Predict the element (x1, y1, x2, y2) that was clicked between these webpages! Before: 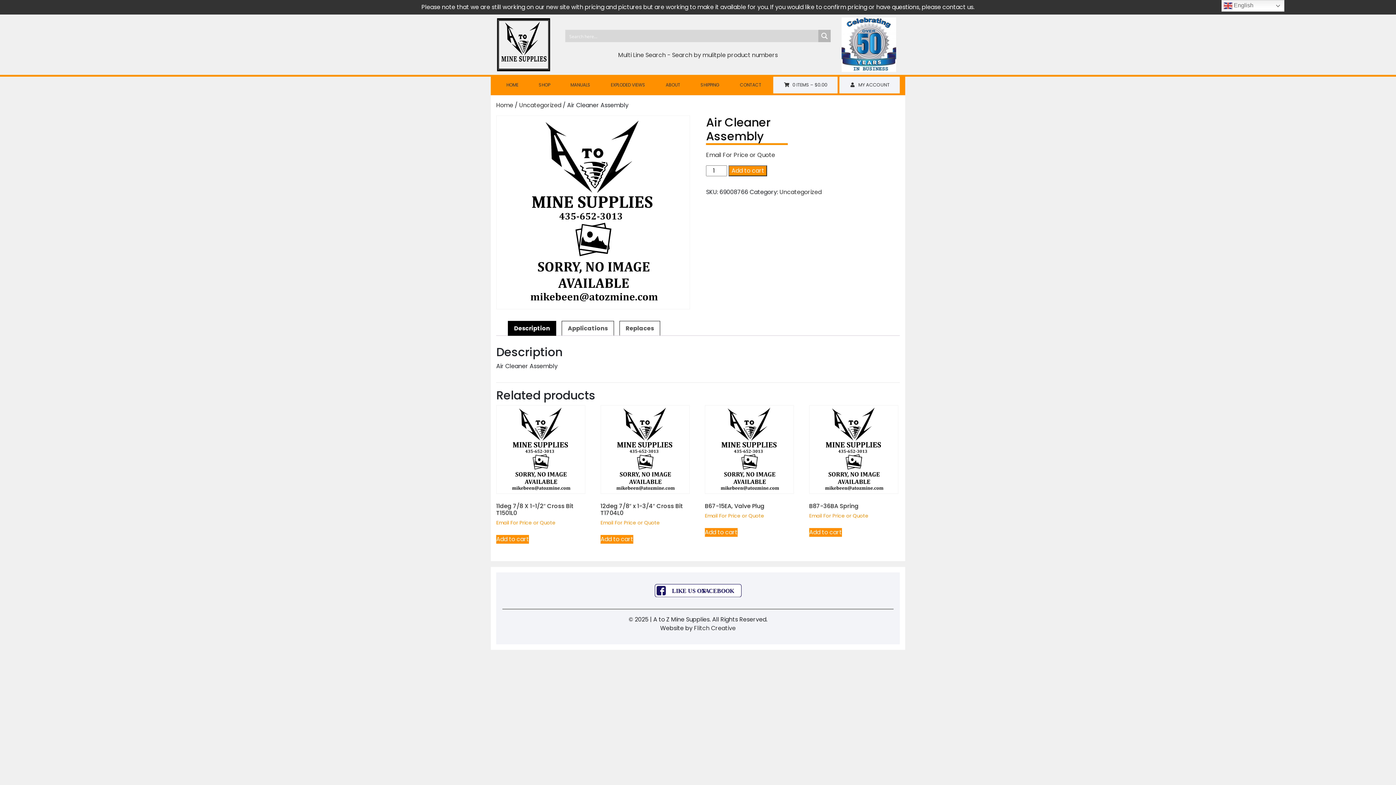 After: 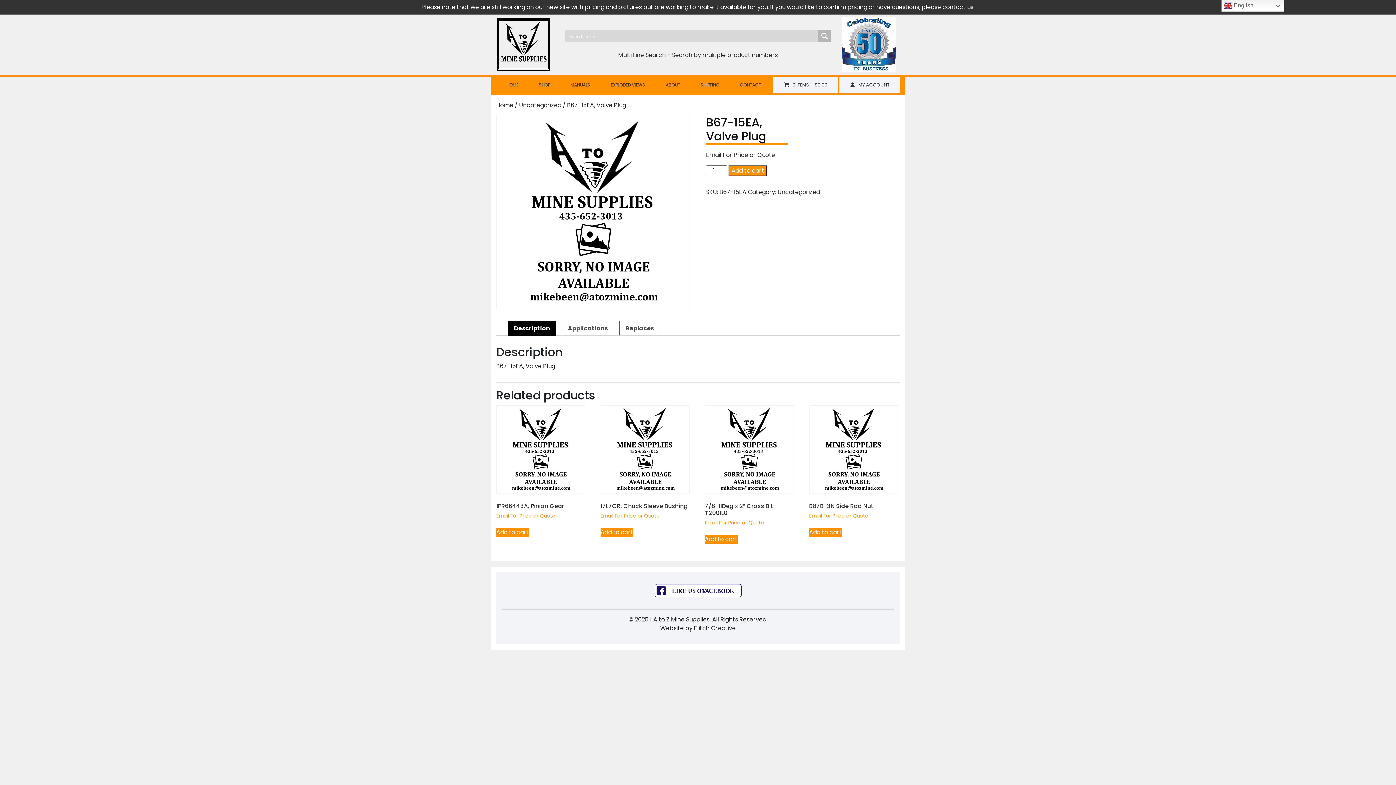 Action: bbox: (705, 405, 794, 520) label: B67-15EA, Valve Plug
Email For Price or Quote